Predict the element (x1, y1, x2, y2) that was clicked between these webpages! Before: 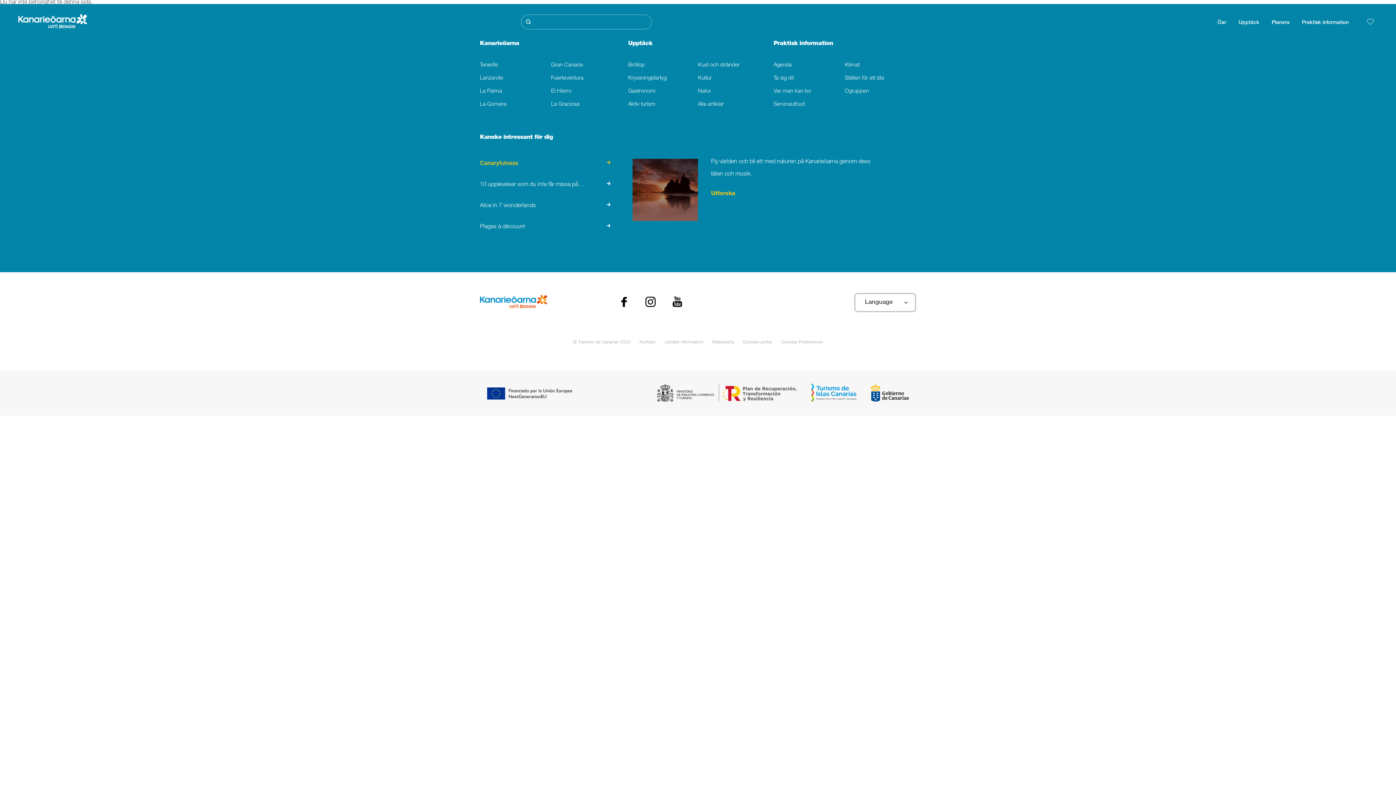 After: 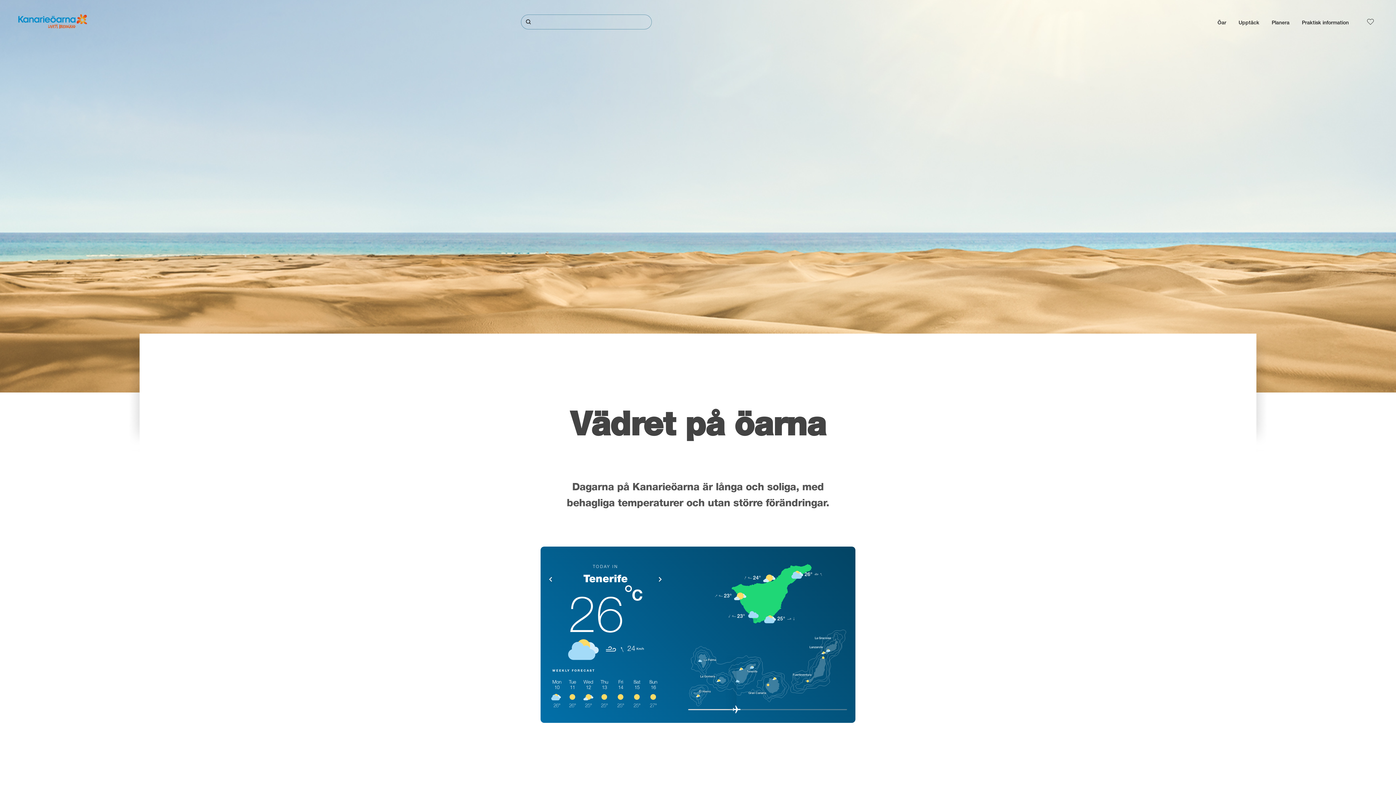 Action: bbox: (845, 62, 916, 68) label: Klimat